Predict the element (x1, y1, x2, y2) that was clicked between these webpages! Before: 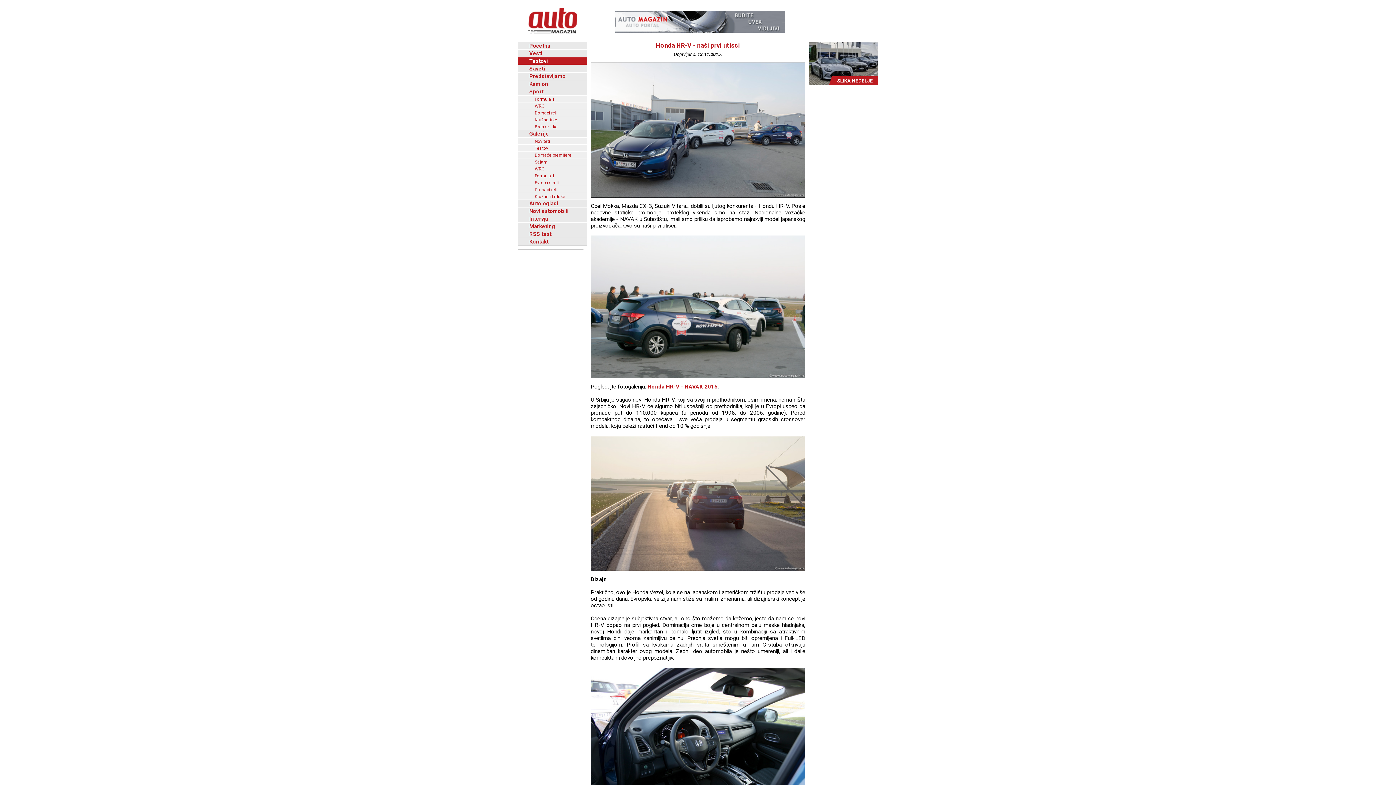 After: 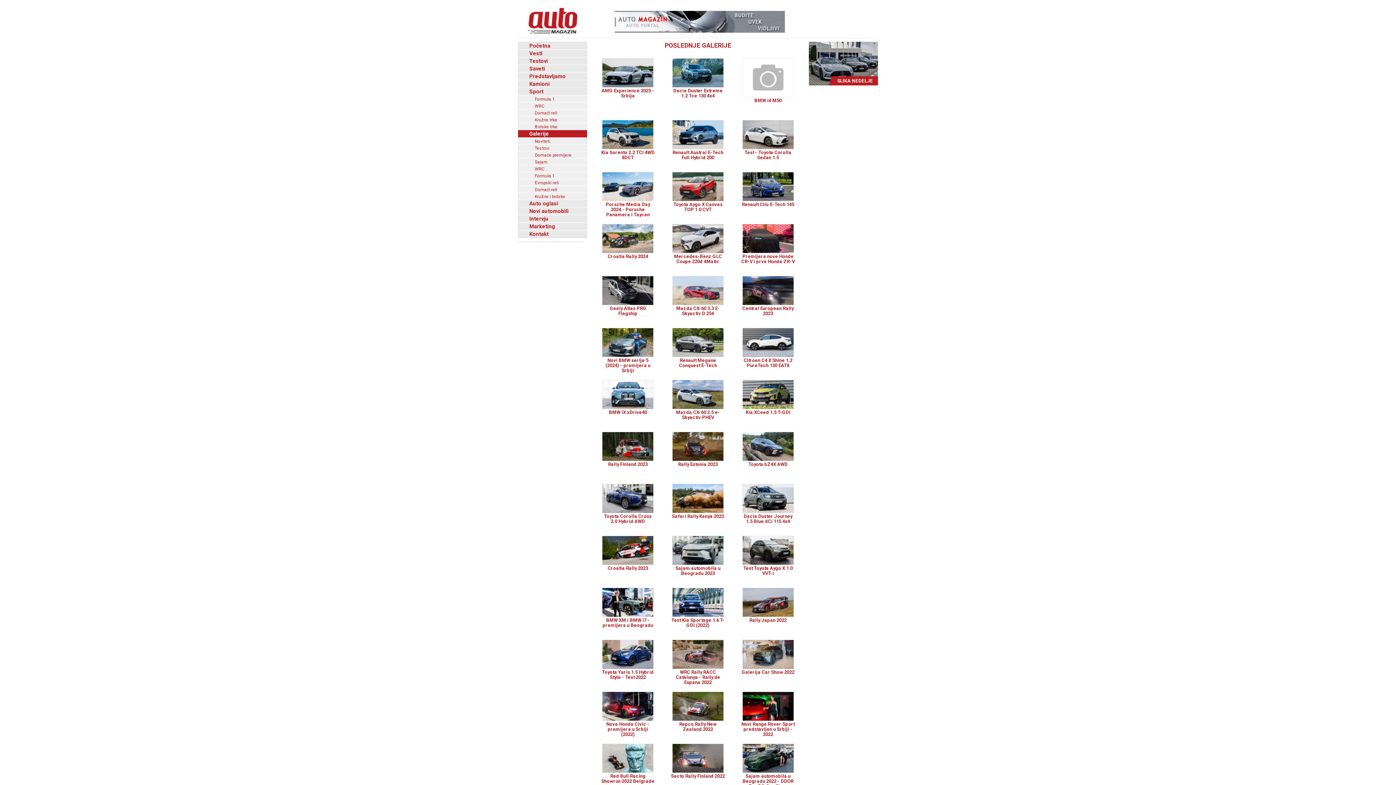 Action: bbox: (518, 130, 587, 137) label: Galerije